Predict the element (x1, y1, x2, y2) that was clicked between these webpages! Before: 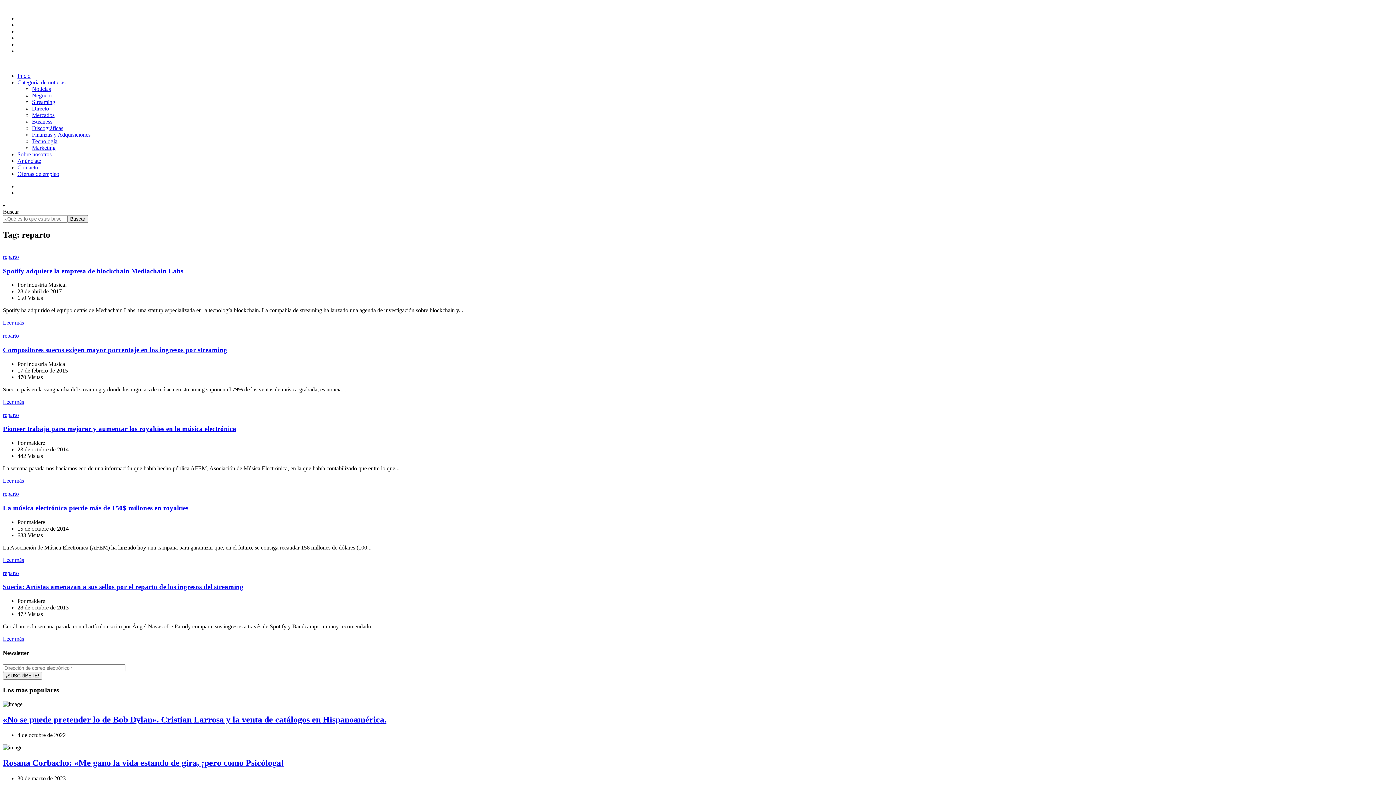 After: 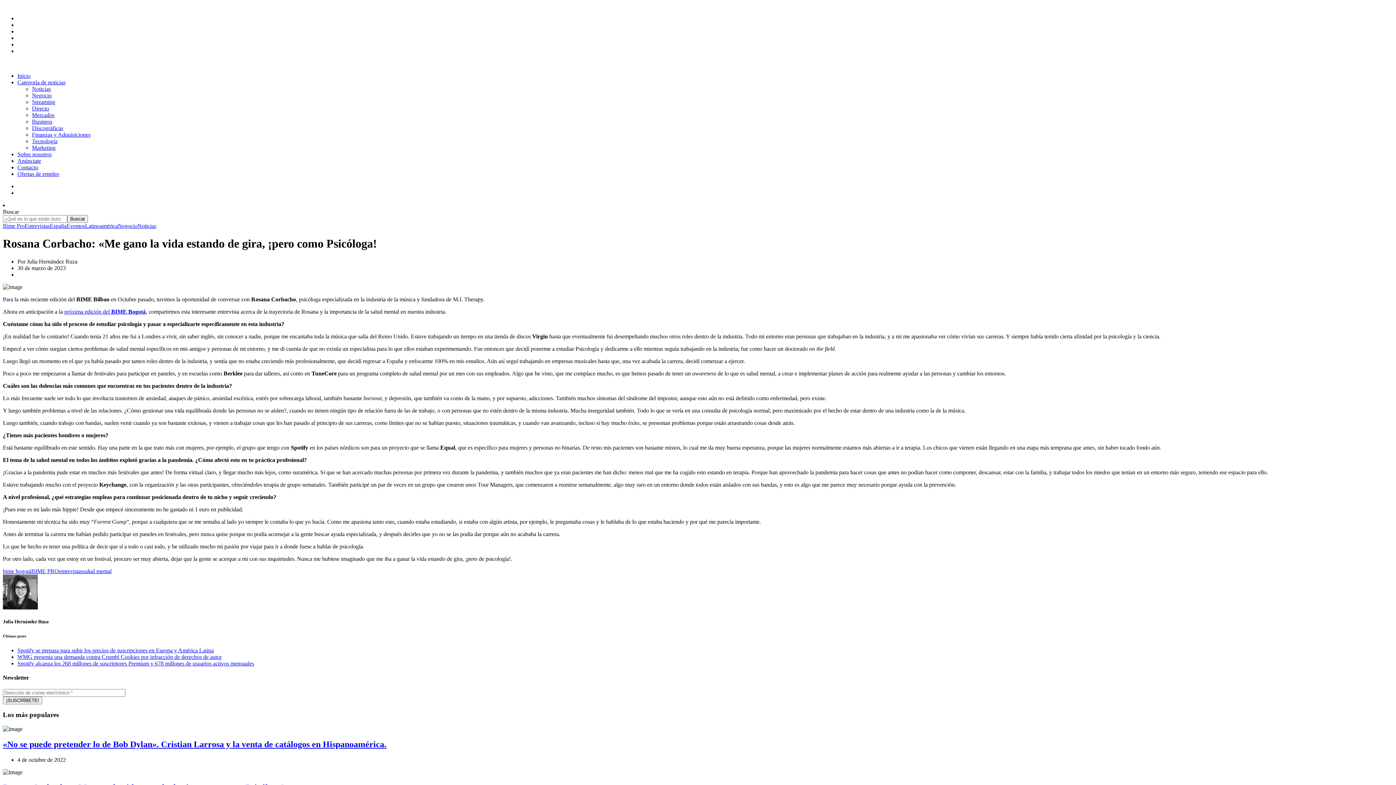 Action: bbox: (2, 758, 284, 767) label: Rosana Corbacho: «Me gano la vida estando de gira, ¡pero como Psicóloga!